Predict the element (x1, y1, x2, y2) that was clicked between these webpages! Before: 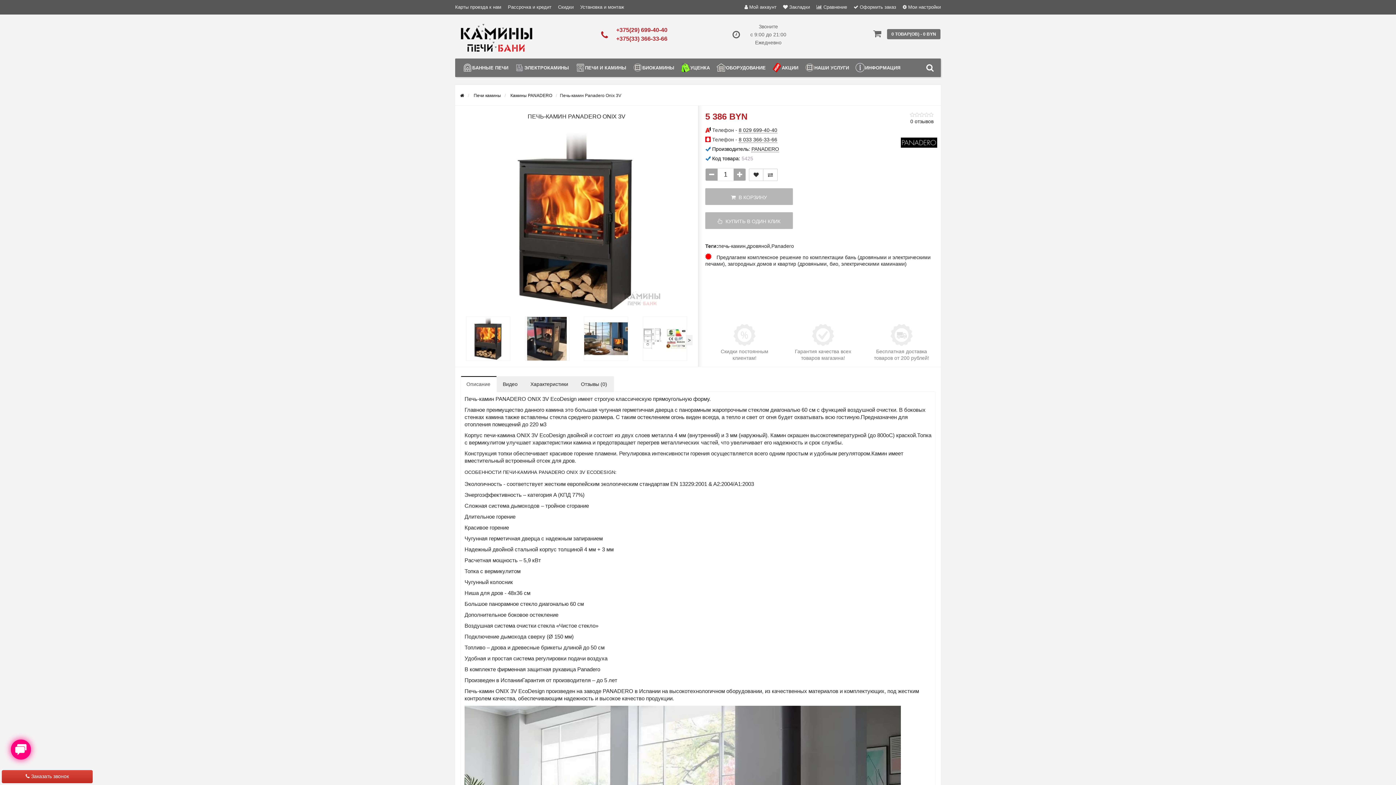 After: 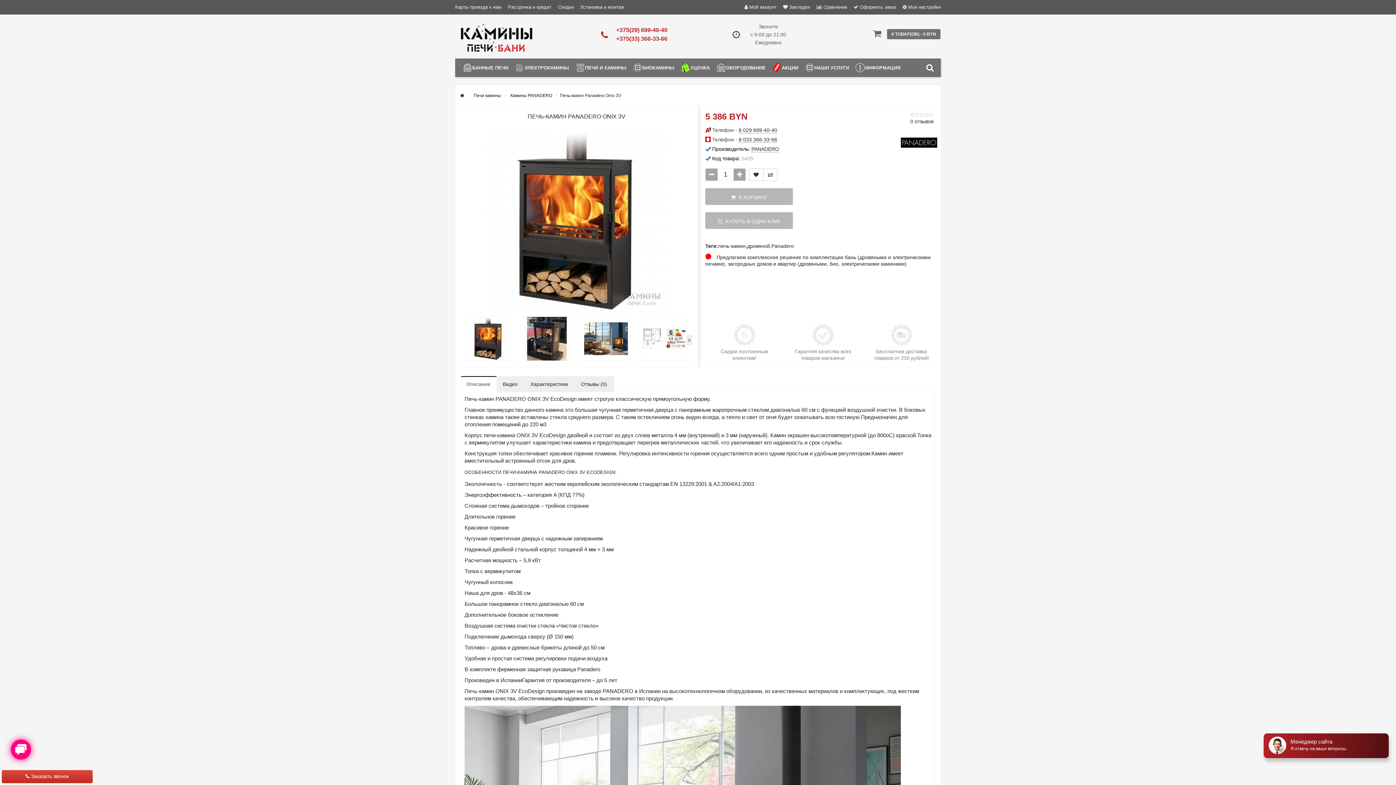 Action: label: Описание bbox: (461, 377, 496, 391)